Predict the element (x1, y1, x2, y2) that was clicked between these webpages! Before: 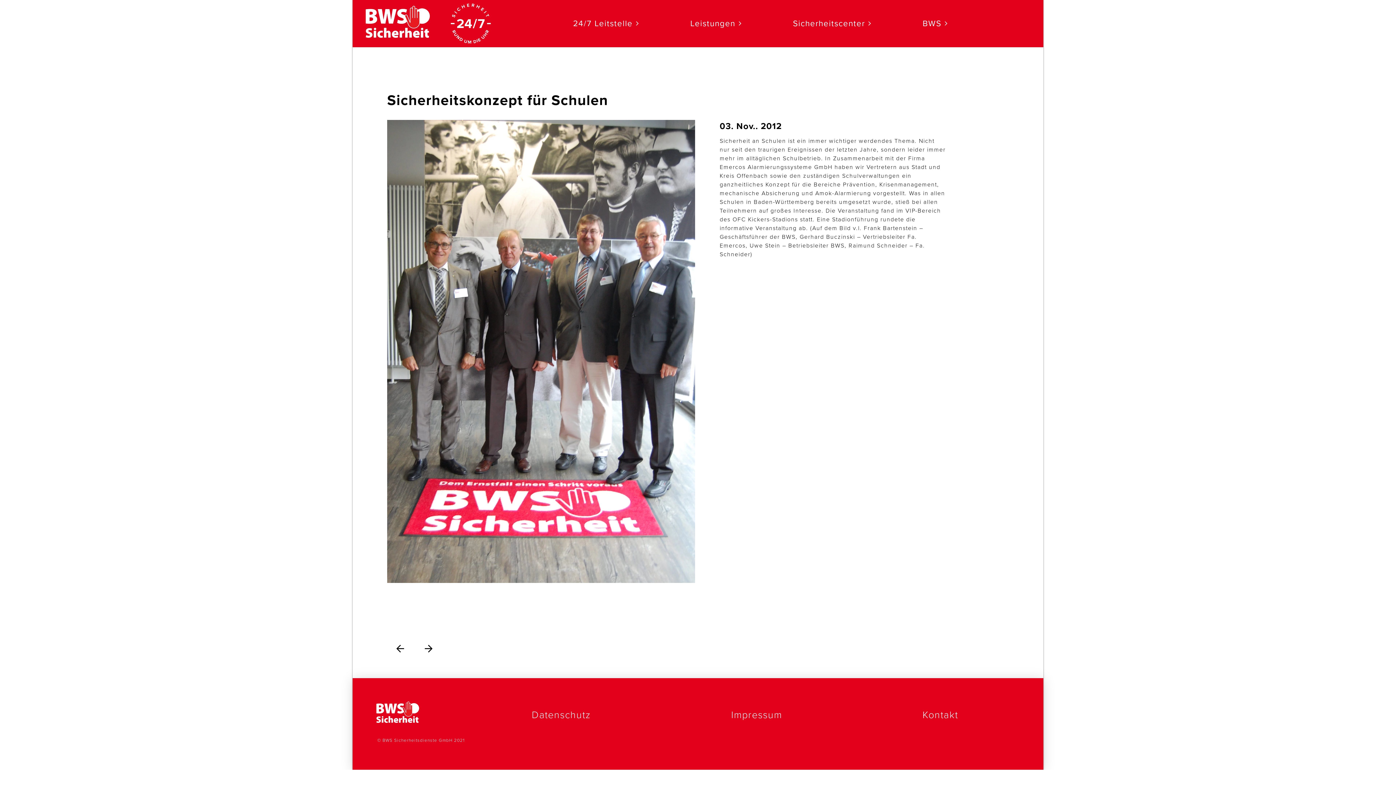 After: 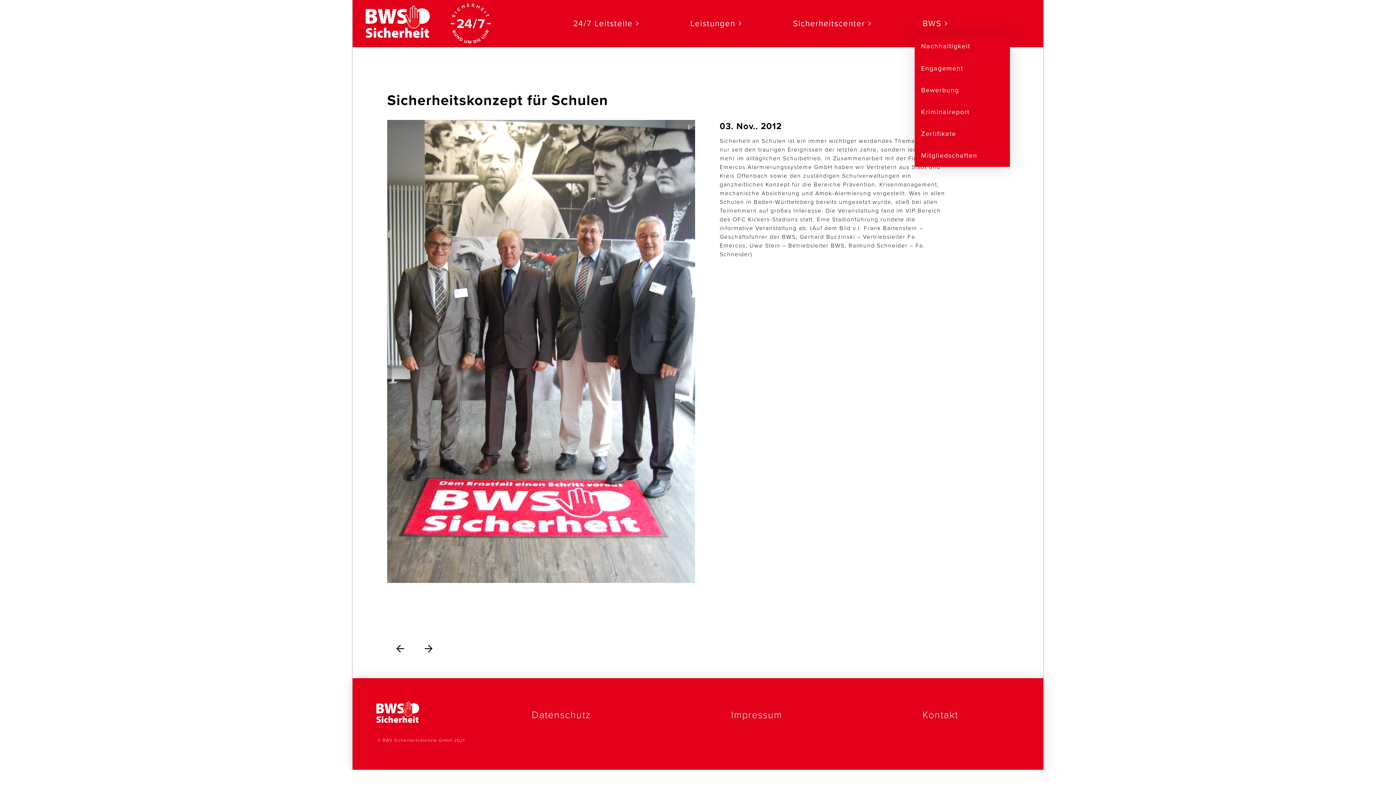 Action: bbox: (914, 11, 991, 35) label: BWS